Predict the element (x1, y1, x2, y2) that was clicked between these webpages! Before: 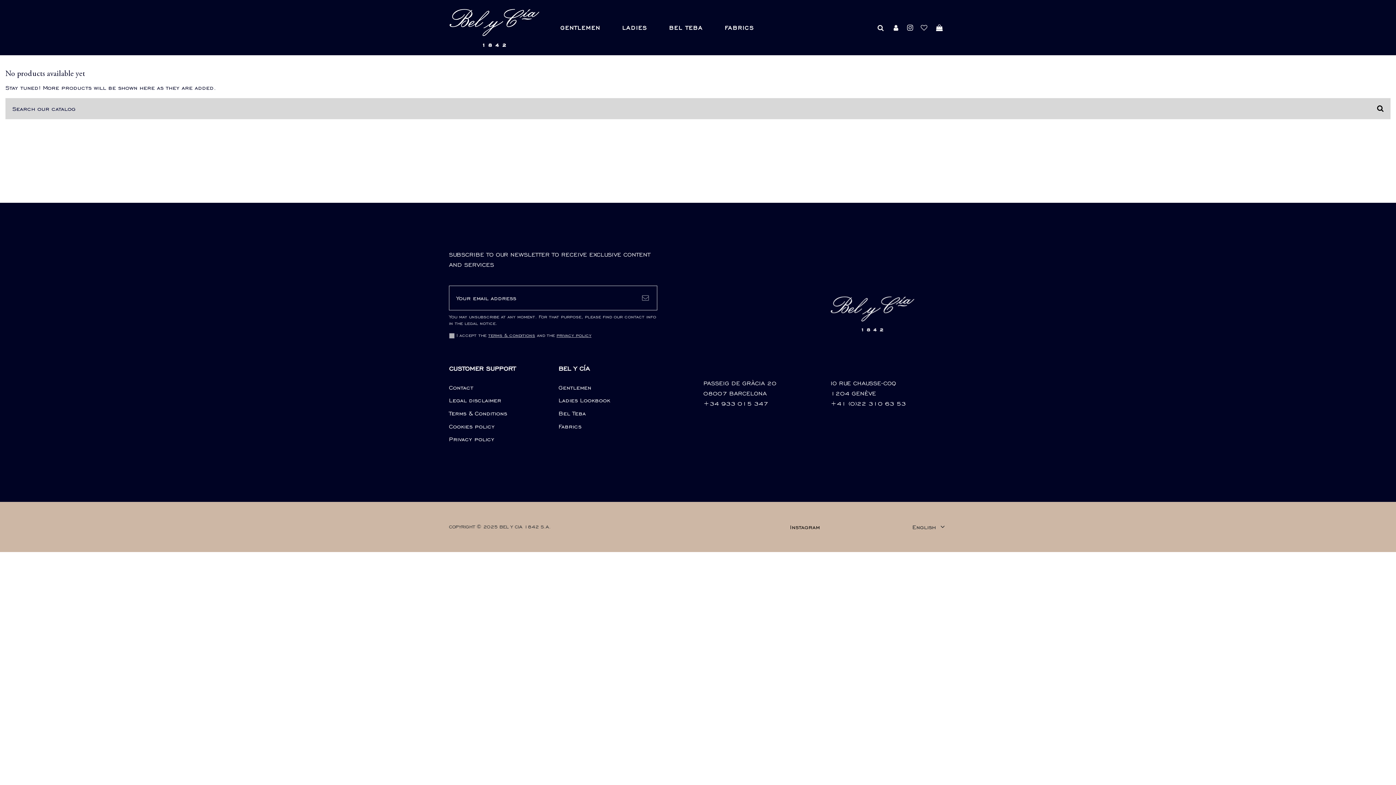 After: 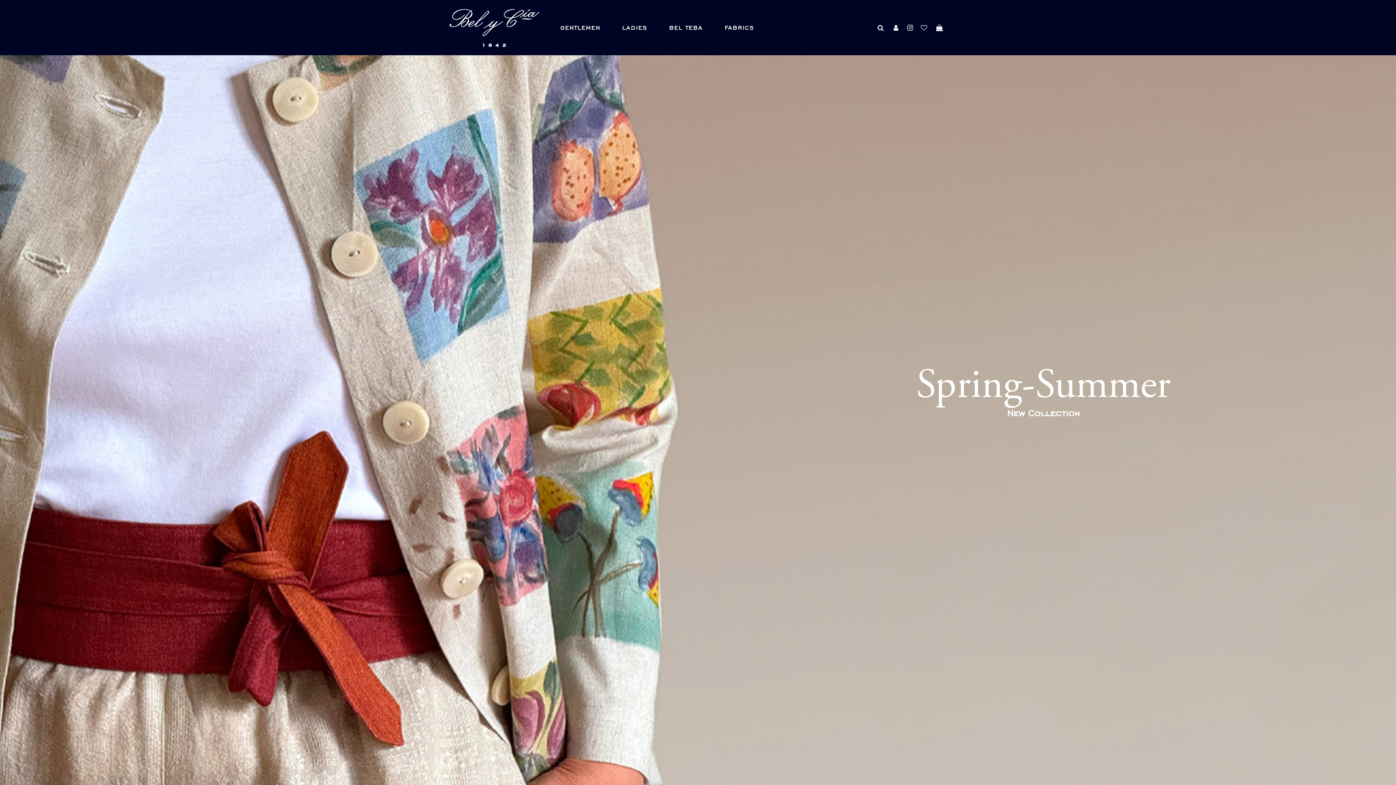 Action: label: Ladies Lookbook bbox: (558, 395, 610, 405)